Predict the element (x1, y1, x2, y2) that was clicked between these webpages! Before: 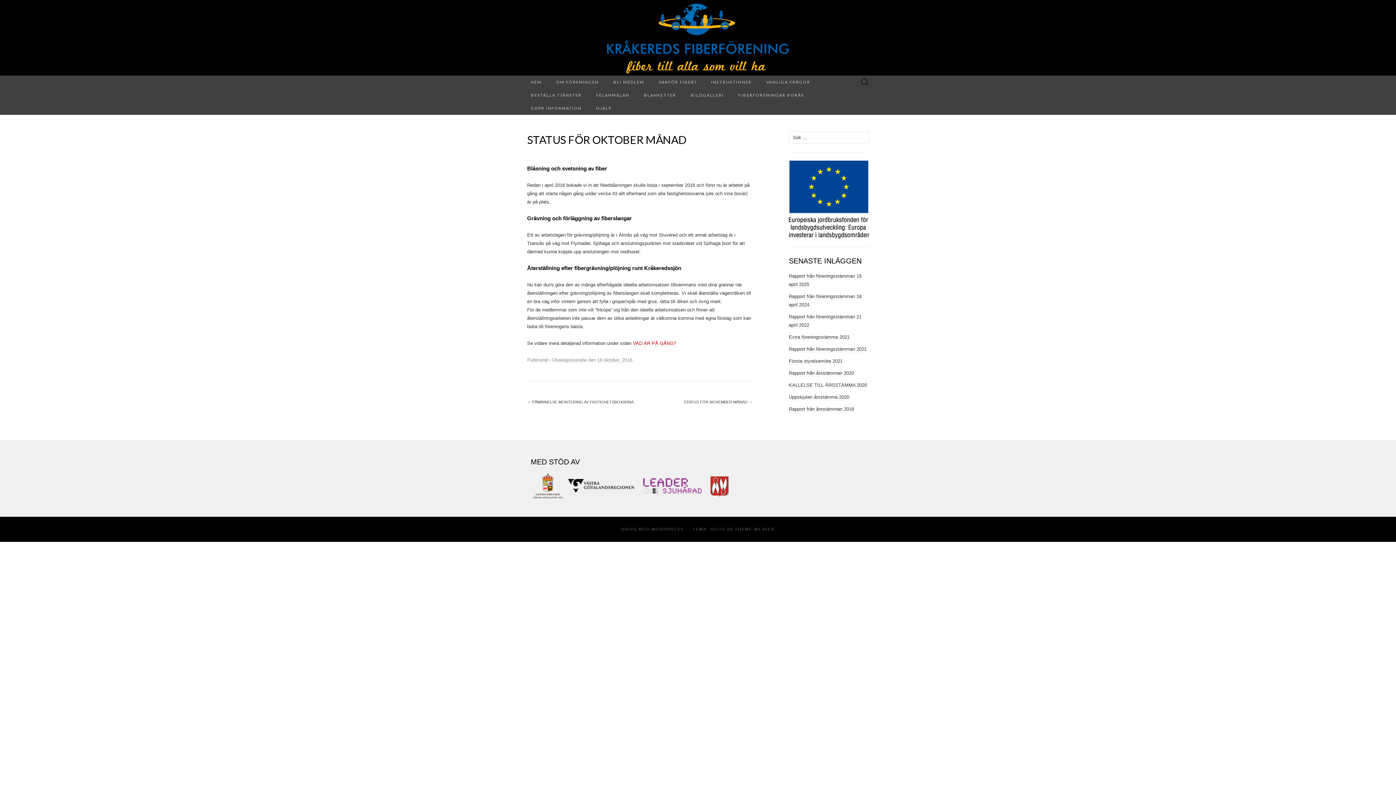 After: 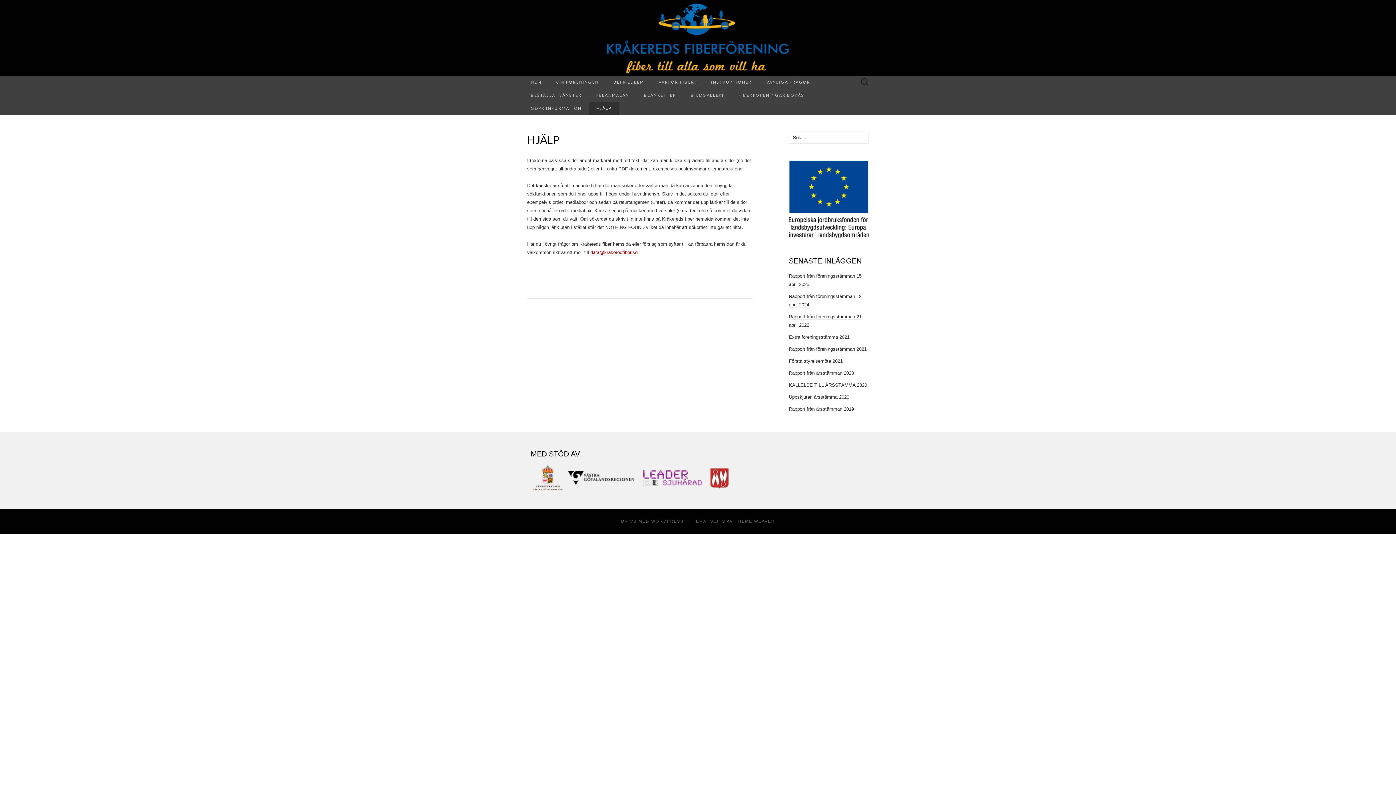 Action: label: HJÄLP bbox: (589, 101, 618, 114)